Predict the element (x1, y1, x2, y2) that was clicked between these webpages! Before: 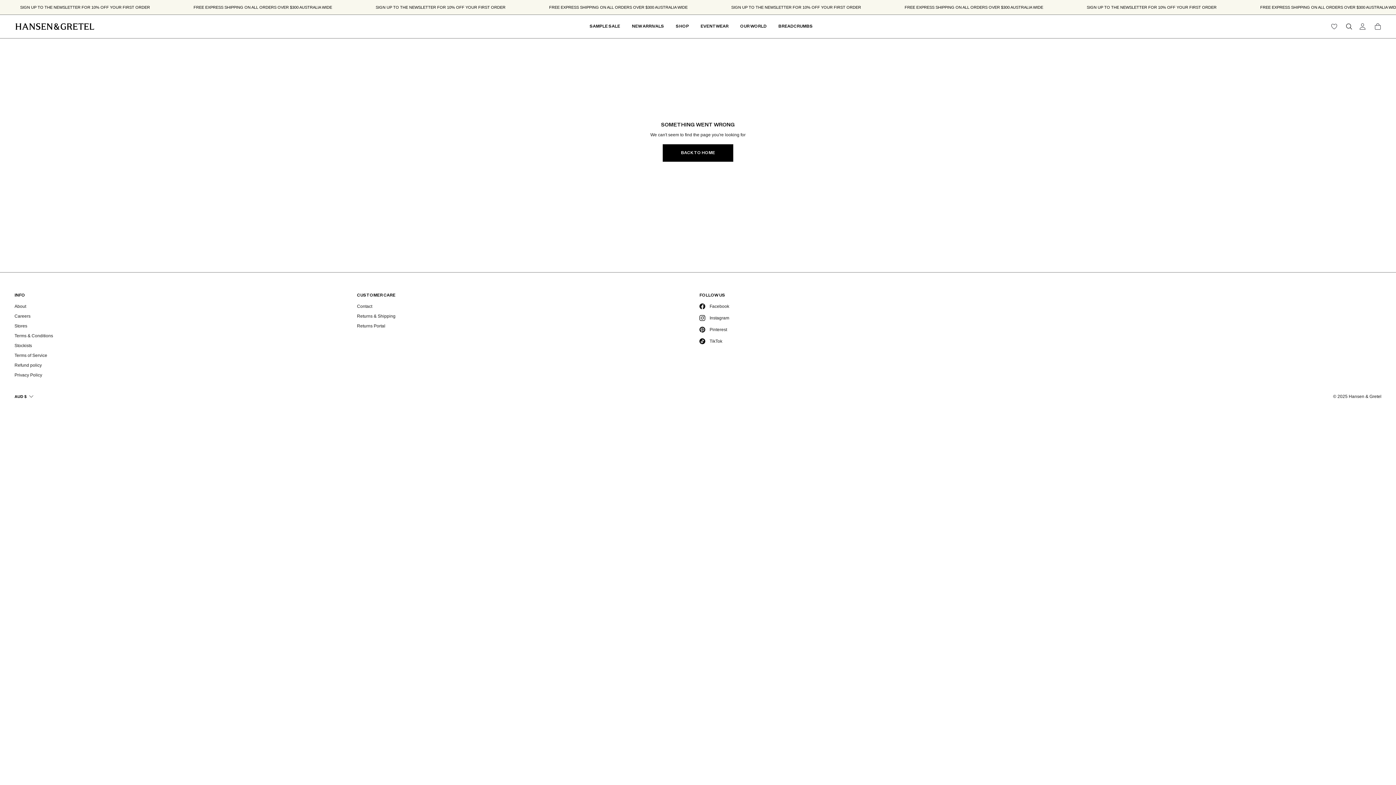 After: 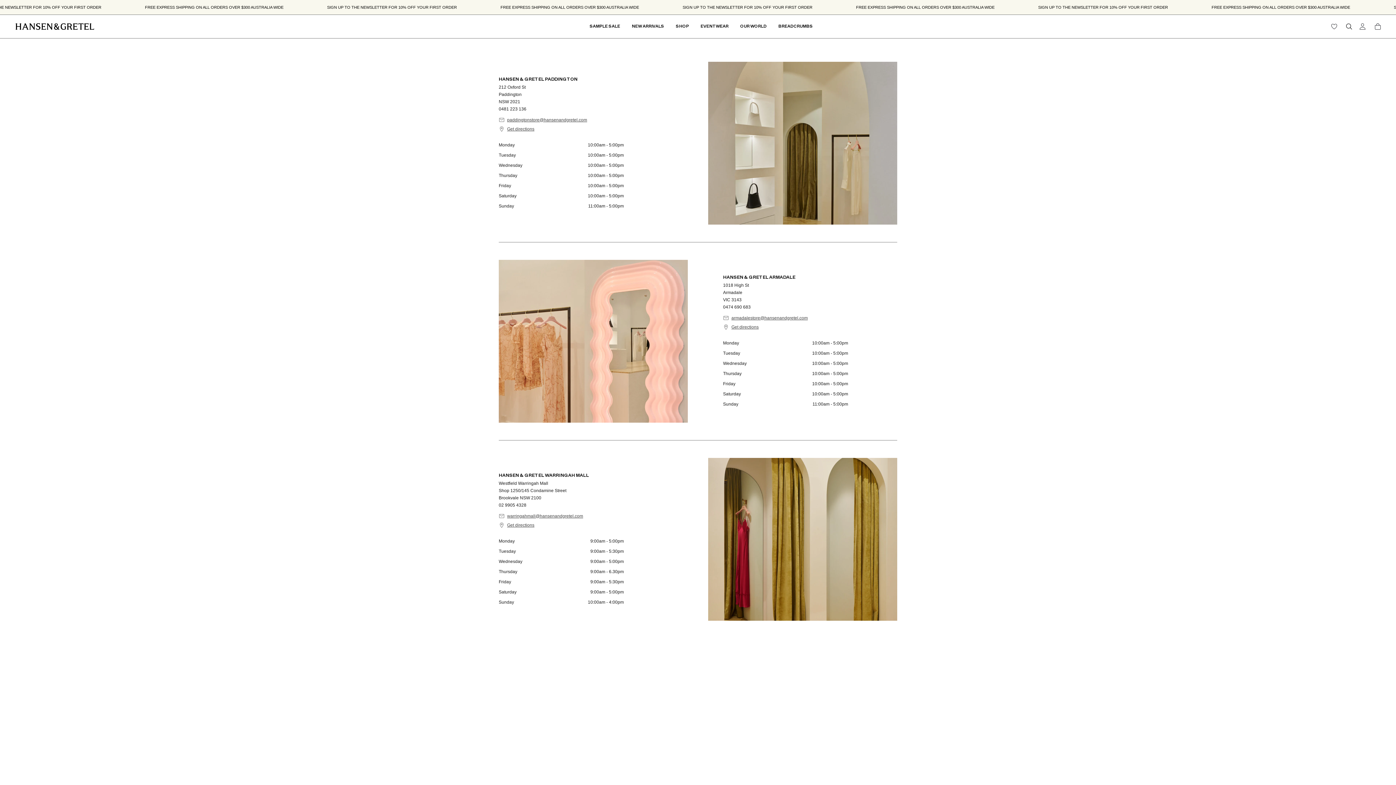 Action: bbox: (14, 321, 27, 330) label: Stores